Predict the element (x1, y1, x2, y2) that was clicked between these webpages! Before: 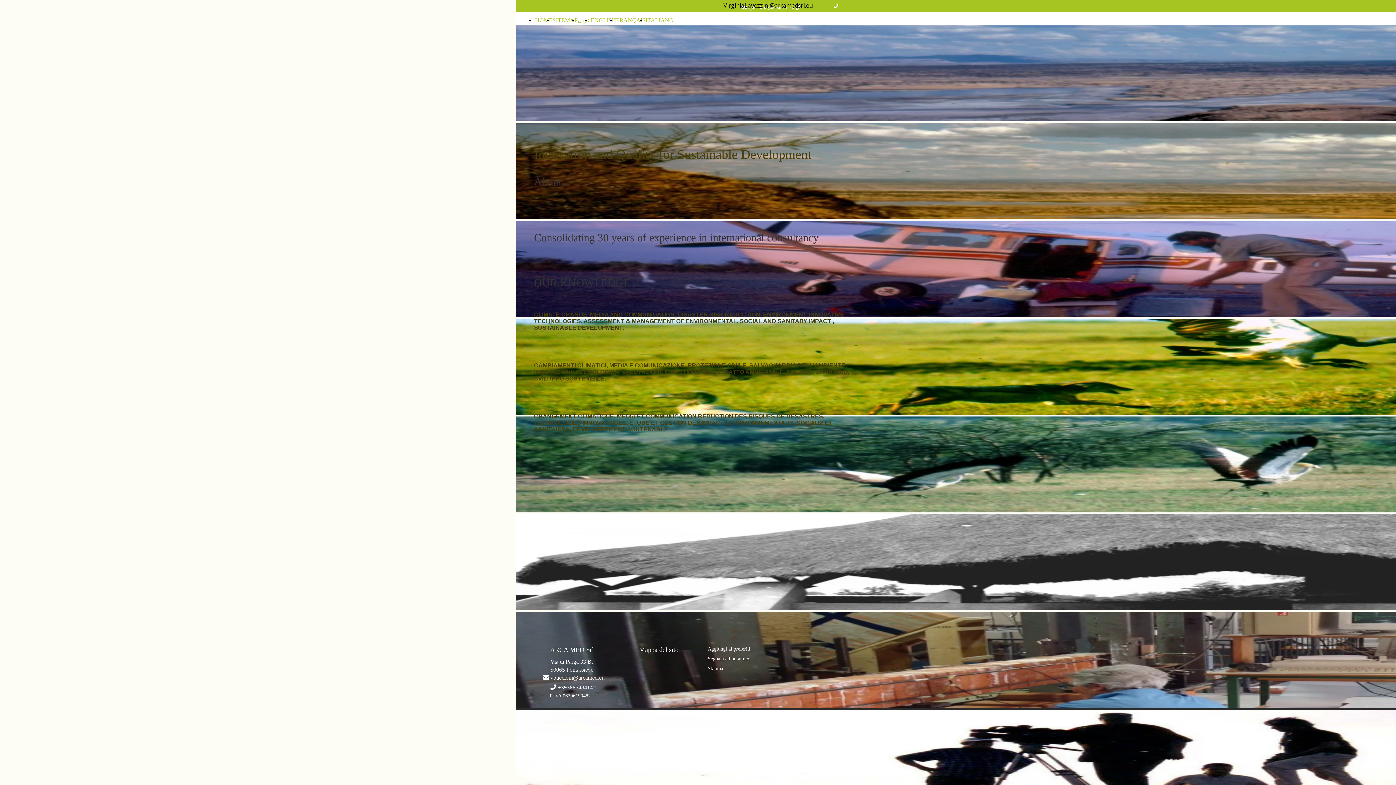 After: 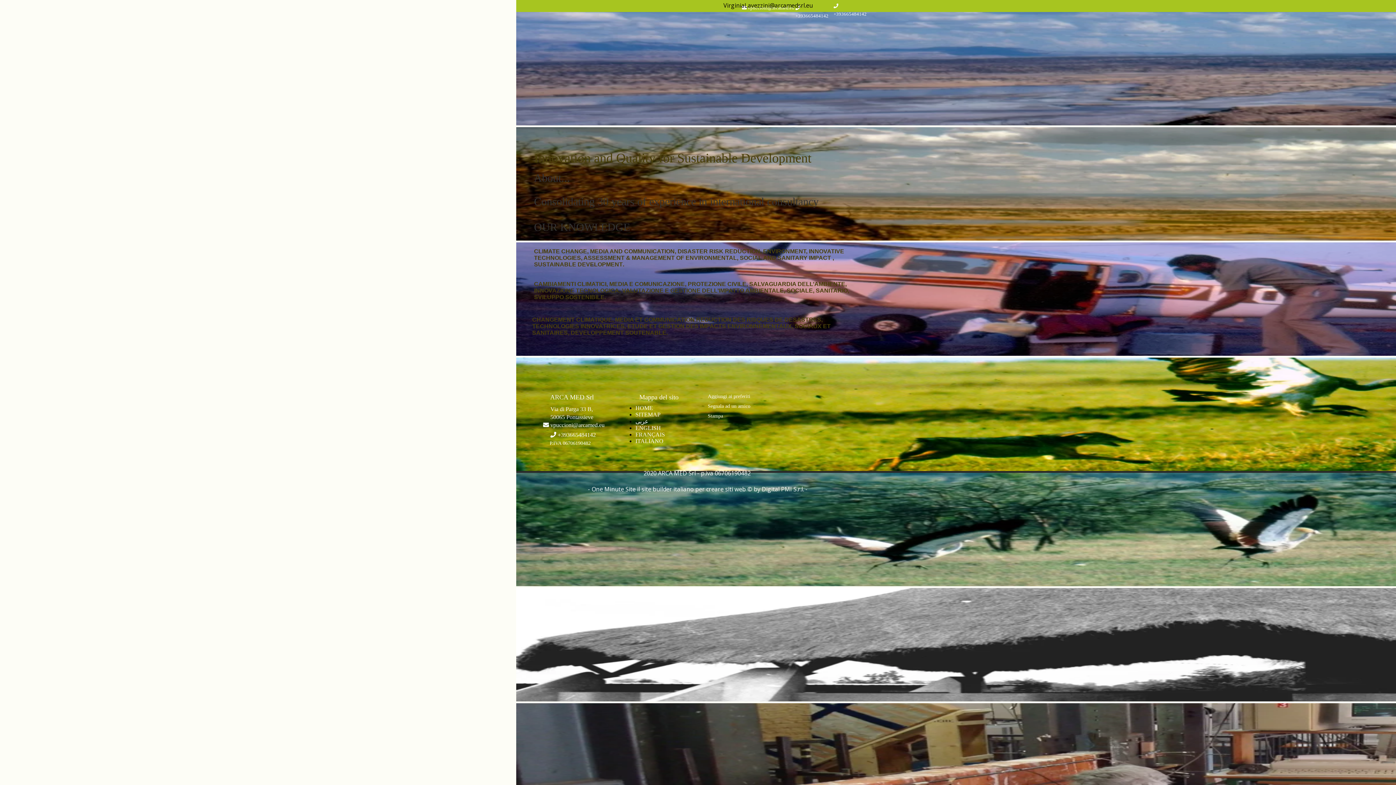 Action: bbox: (535, 17, 552, 23) label: HOME